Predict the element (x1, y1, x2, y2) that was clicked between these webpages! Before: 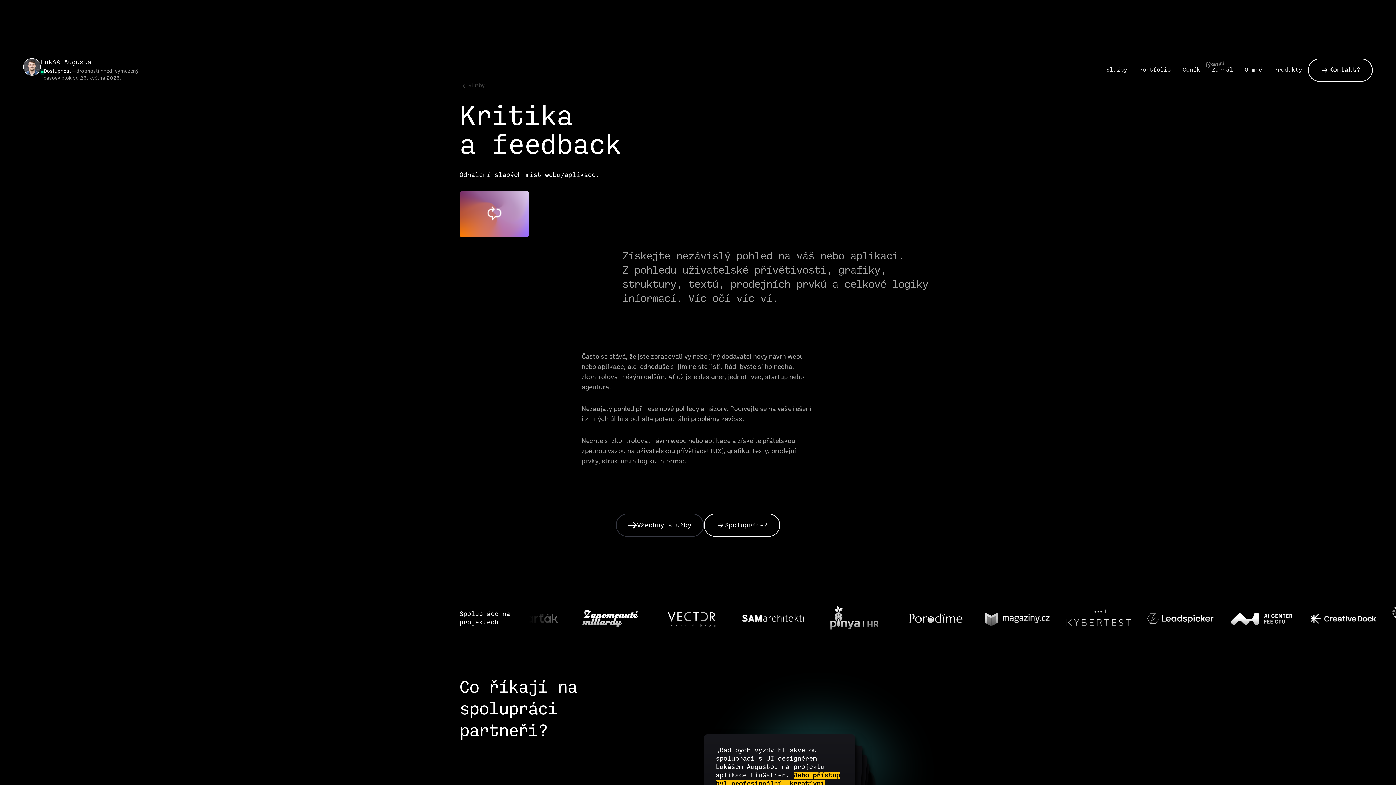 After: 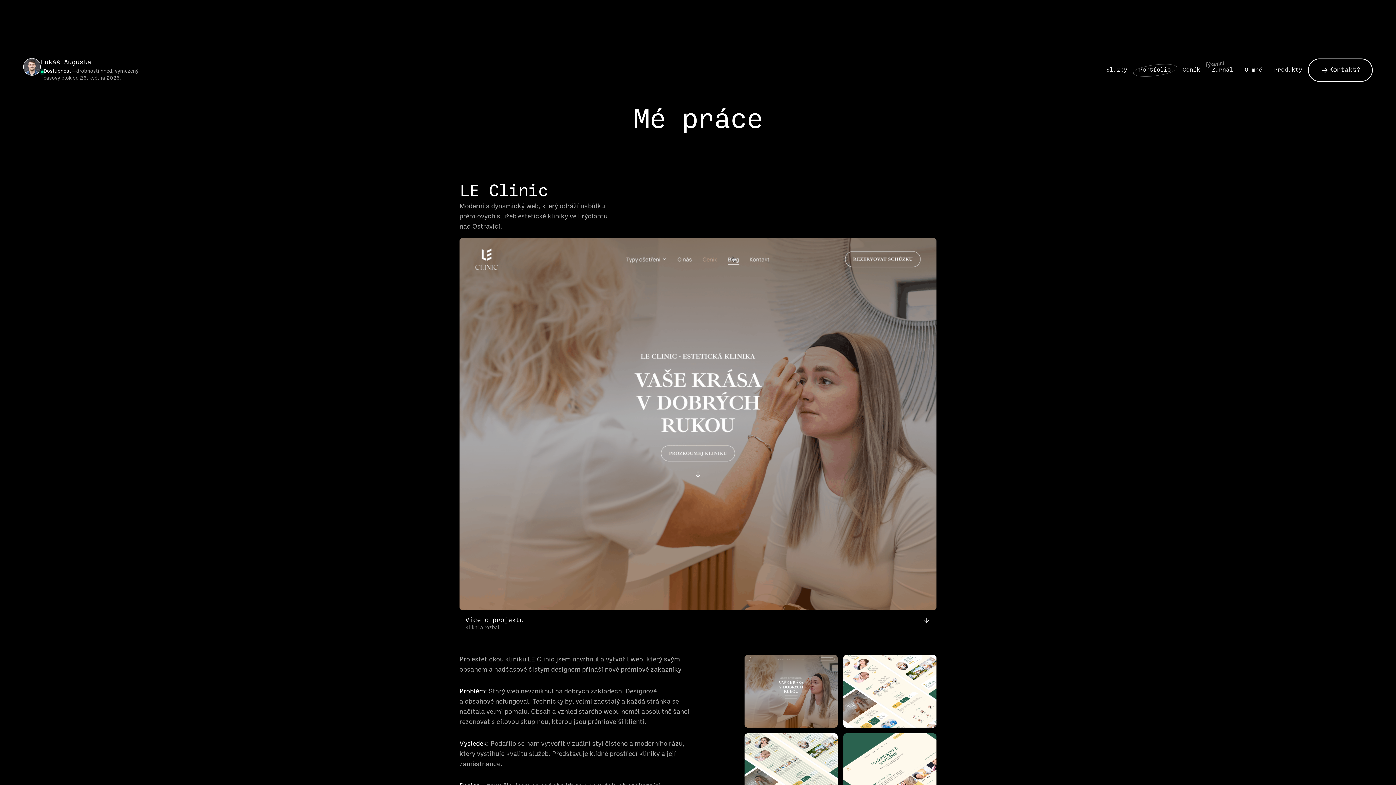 Action: bbox: (1133, 60, 1177, 79) label: Portfolio